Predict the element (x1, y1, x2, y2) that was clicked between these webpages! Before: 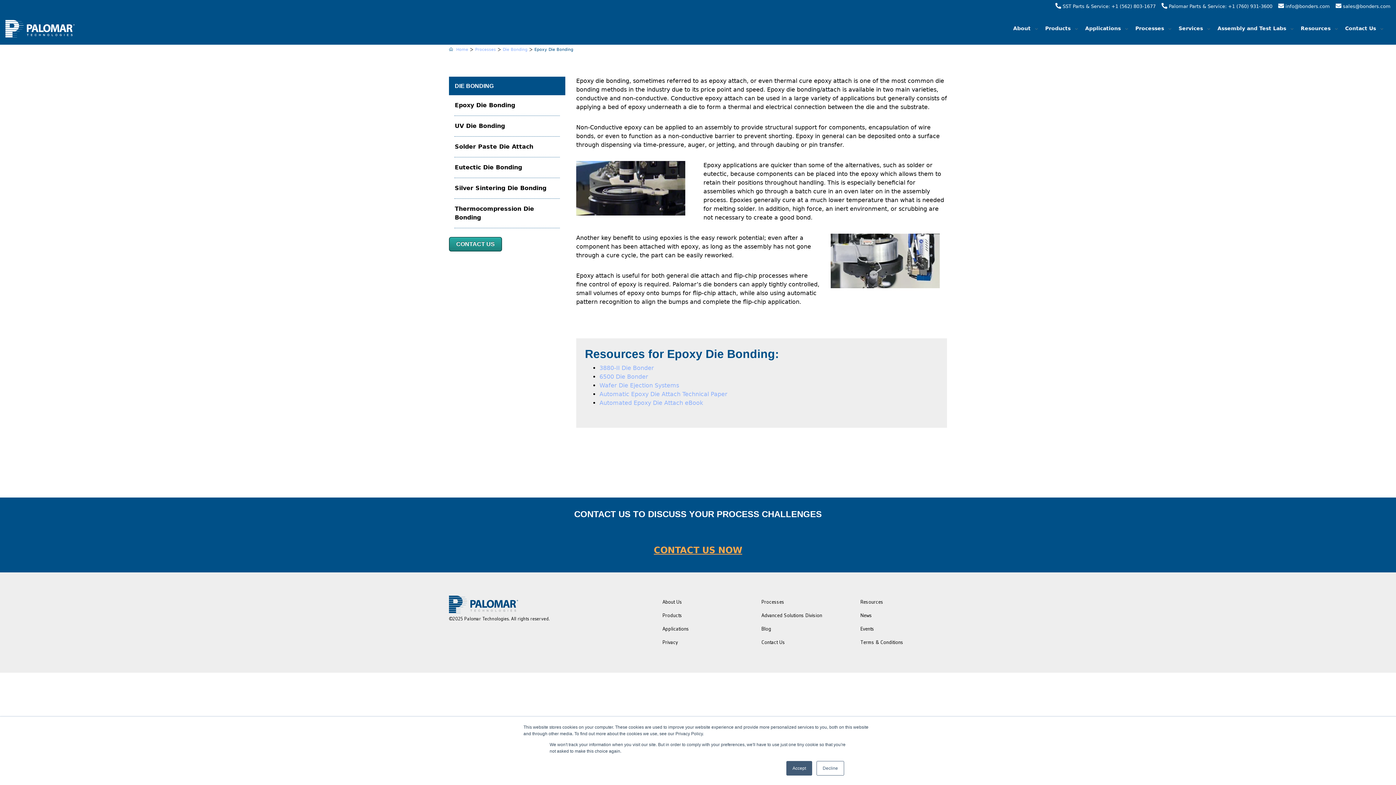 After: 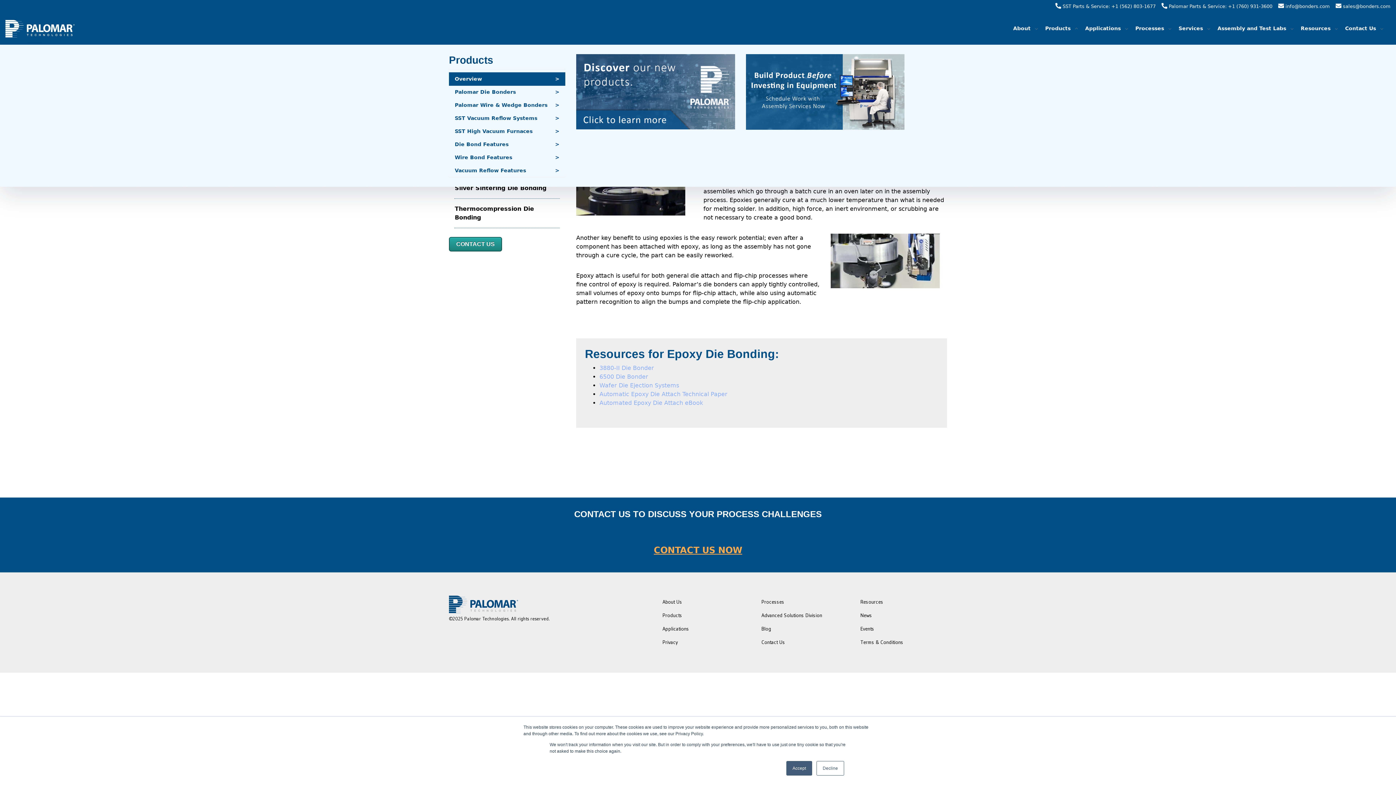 Action: label: Products bbox: (1045, 21, 1085, 35)